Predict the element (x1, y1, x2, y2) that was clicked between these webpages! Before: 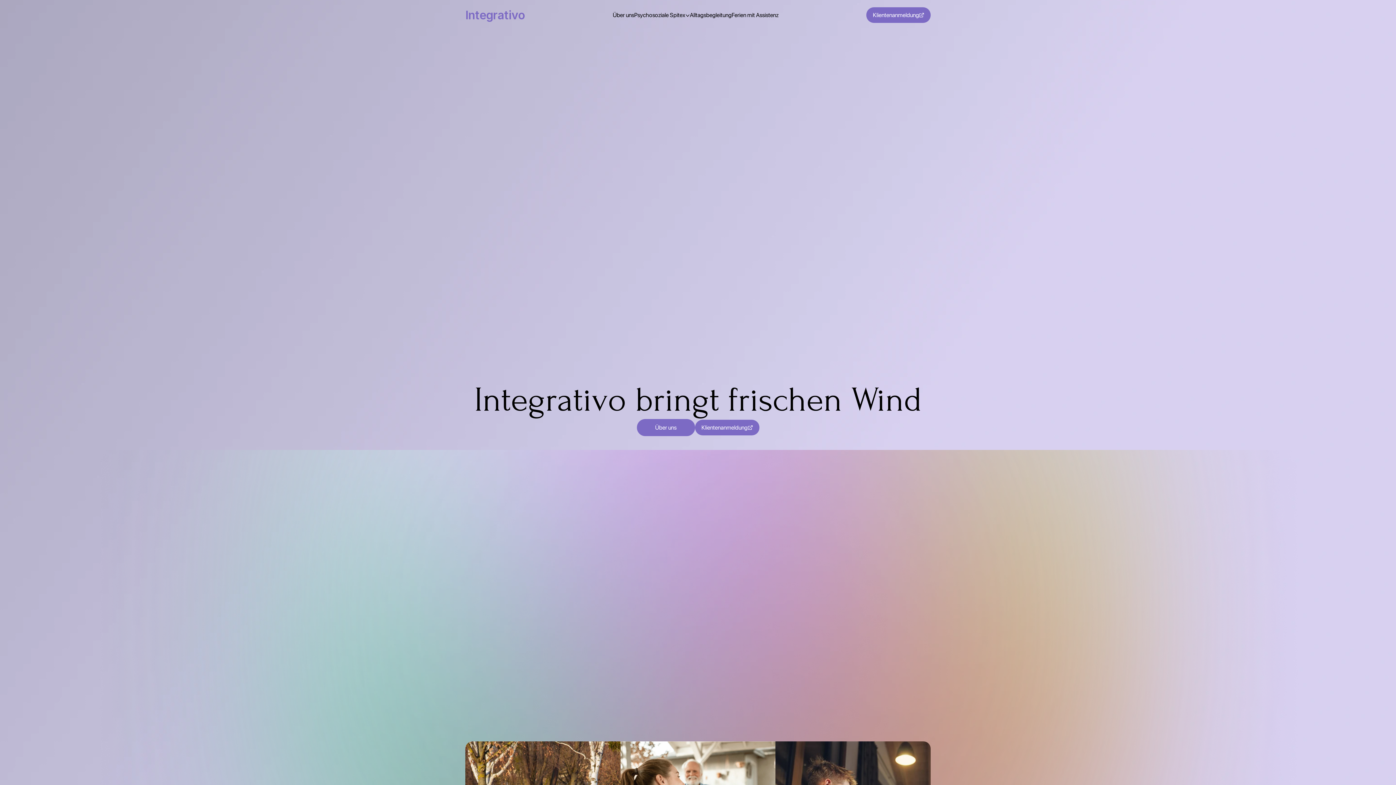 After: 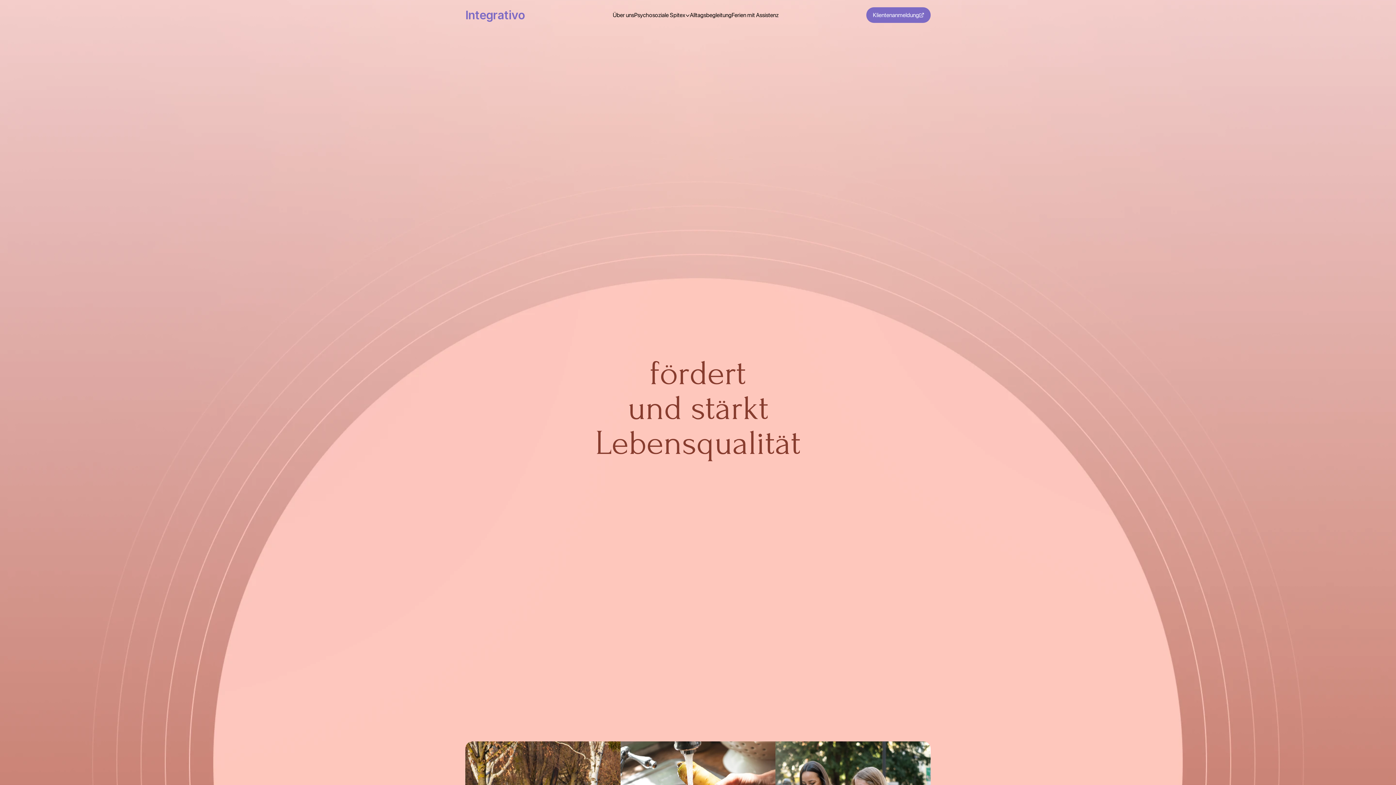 Action: label: Alltagsbegleitung

Alltagsbegleitung bbox: (690, 11, 731, 18)